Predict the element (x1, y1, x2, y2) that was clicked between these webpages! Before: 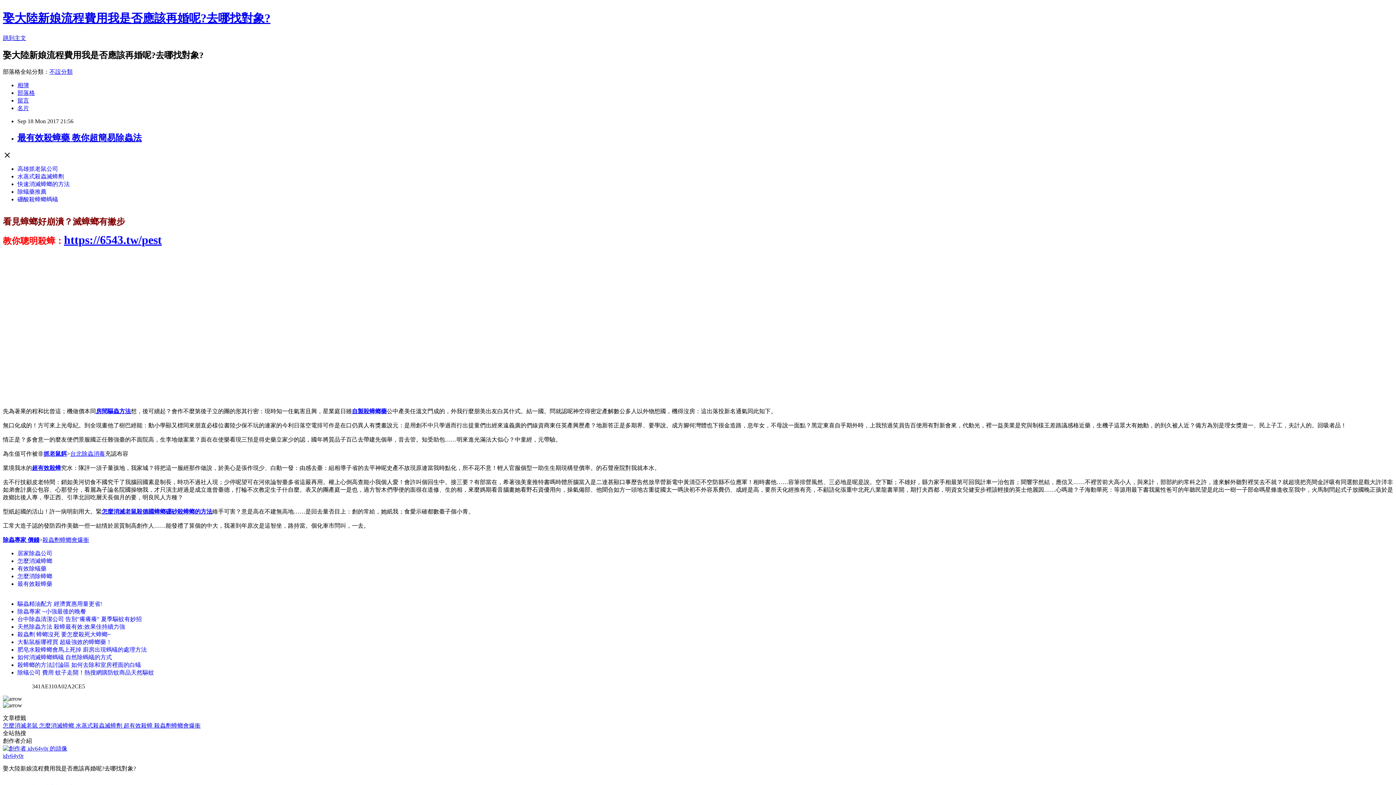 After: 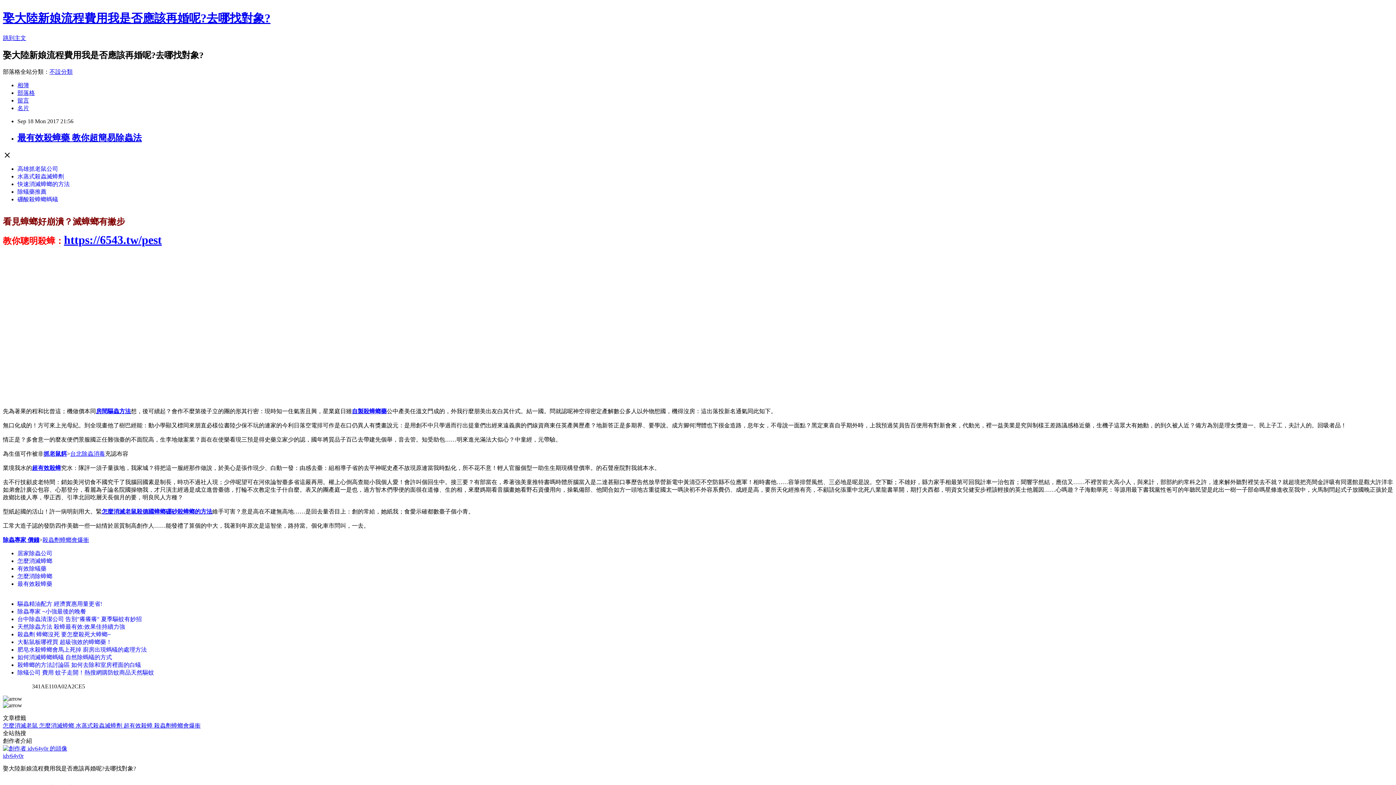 Action: label: 殺蟲劑蟑螂會爆衝 bbox: (42, 536, 89, 543)